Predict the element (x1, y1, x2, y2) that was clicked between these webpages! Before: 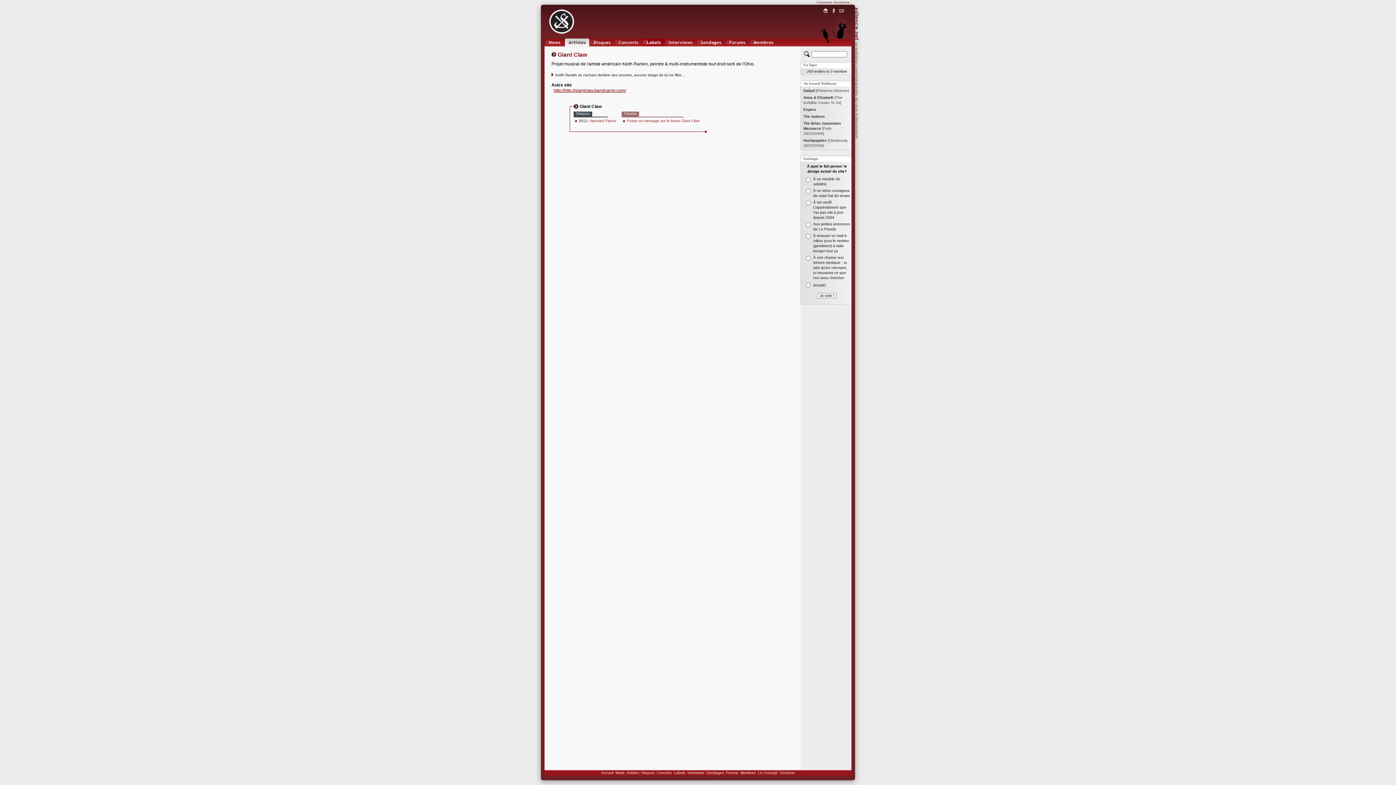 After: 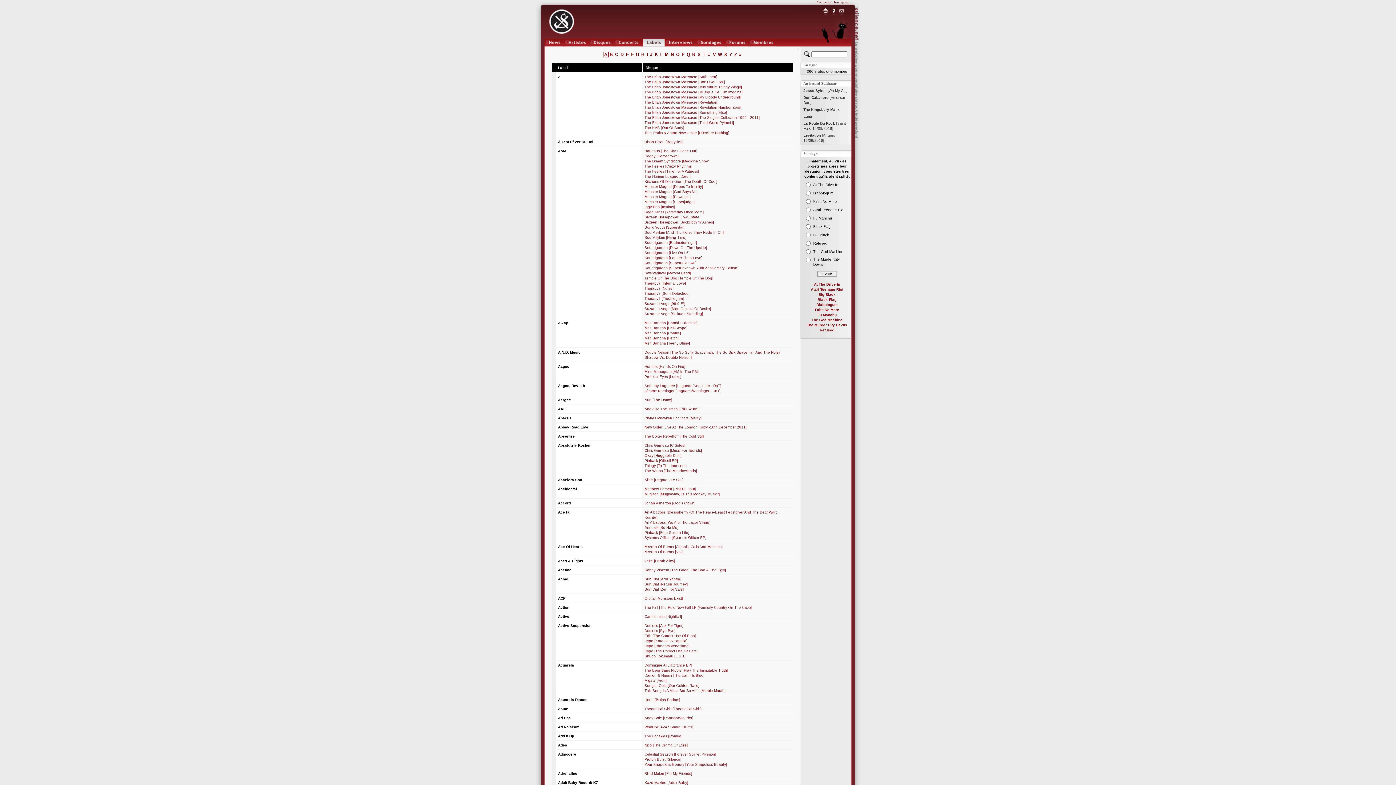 Action: label: Labels bbox: (674, 771, 685, 775)